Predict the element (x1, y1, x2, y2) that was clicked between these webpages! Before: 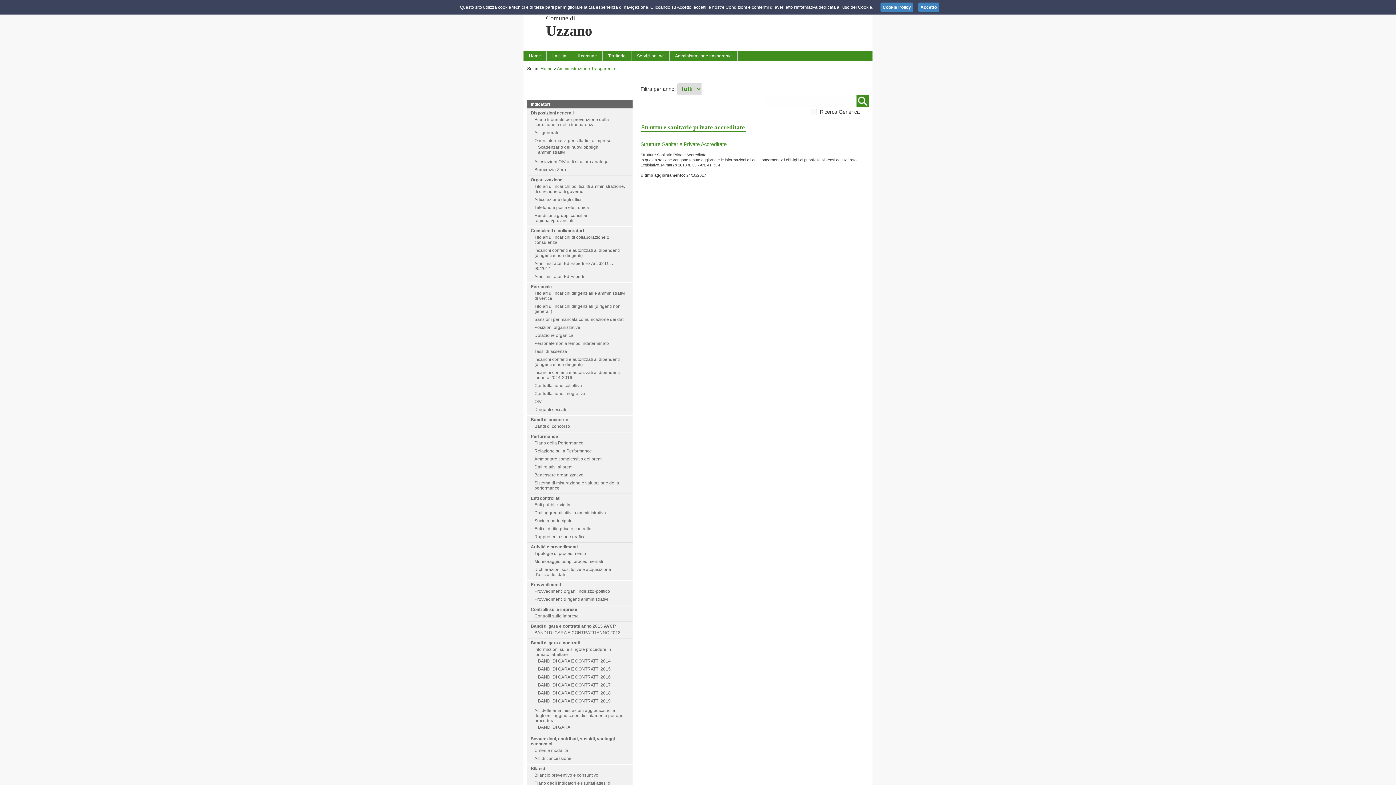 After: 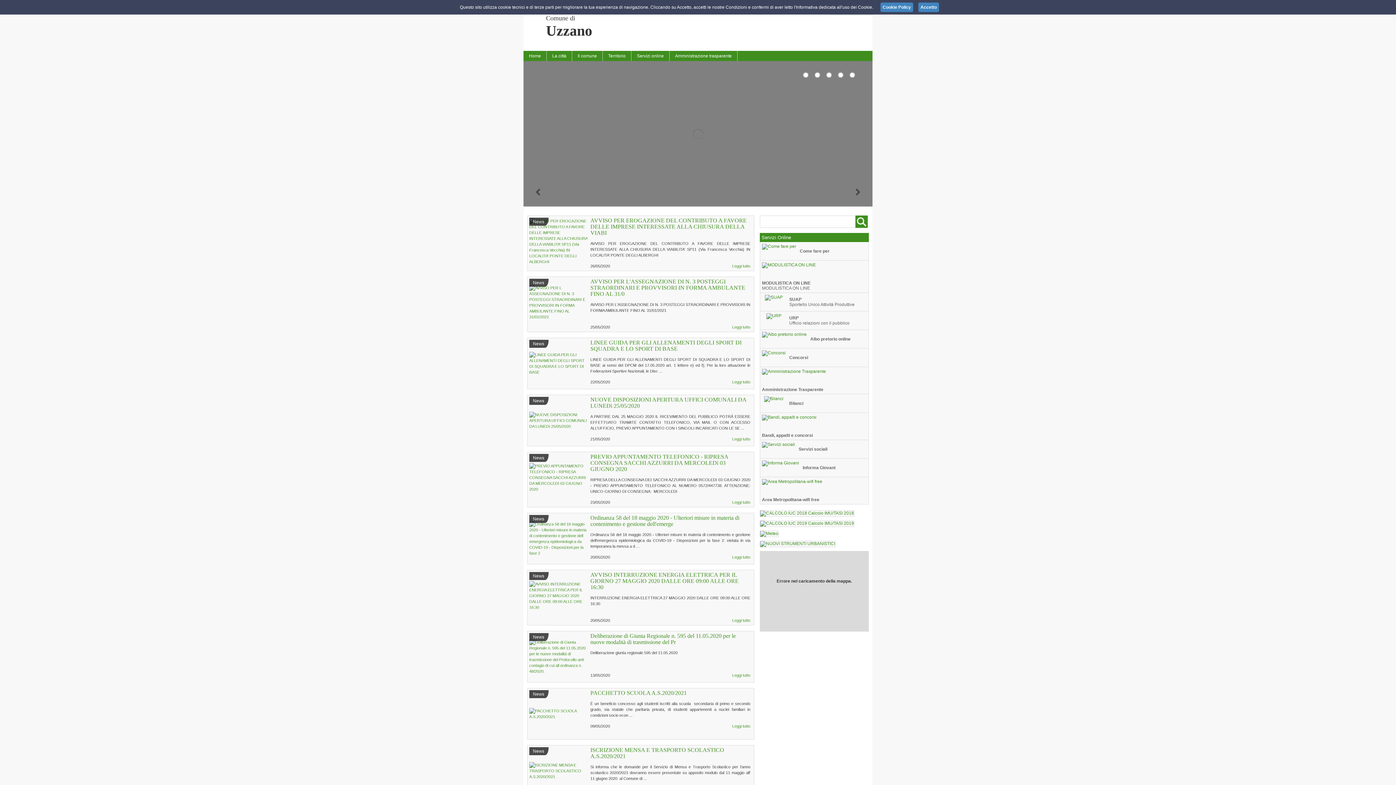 Action: bbox: (546, 14, 592, 37) label: Comune di
Uzzano